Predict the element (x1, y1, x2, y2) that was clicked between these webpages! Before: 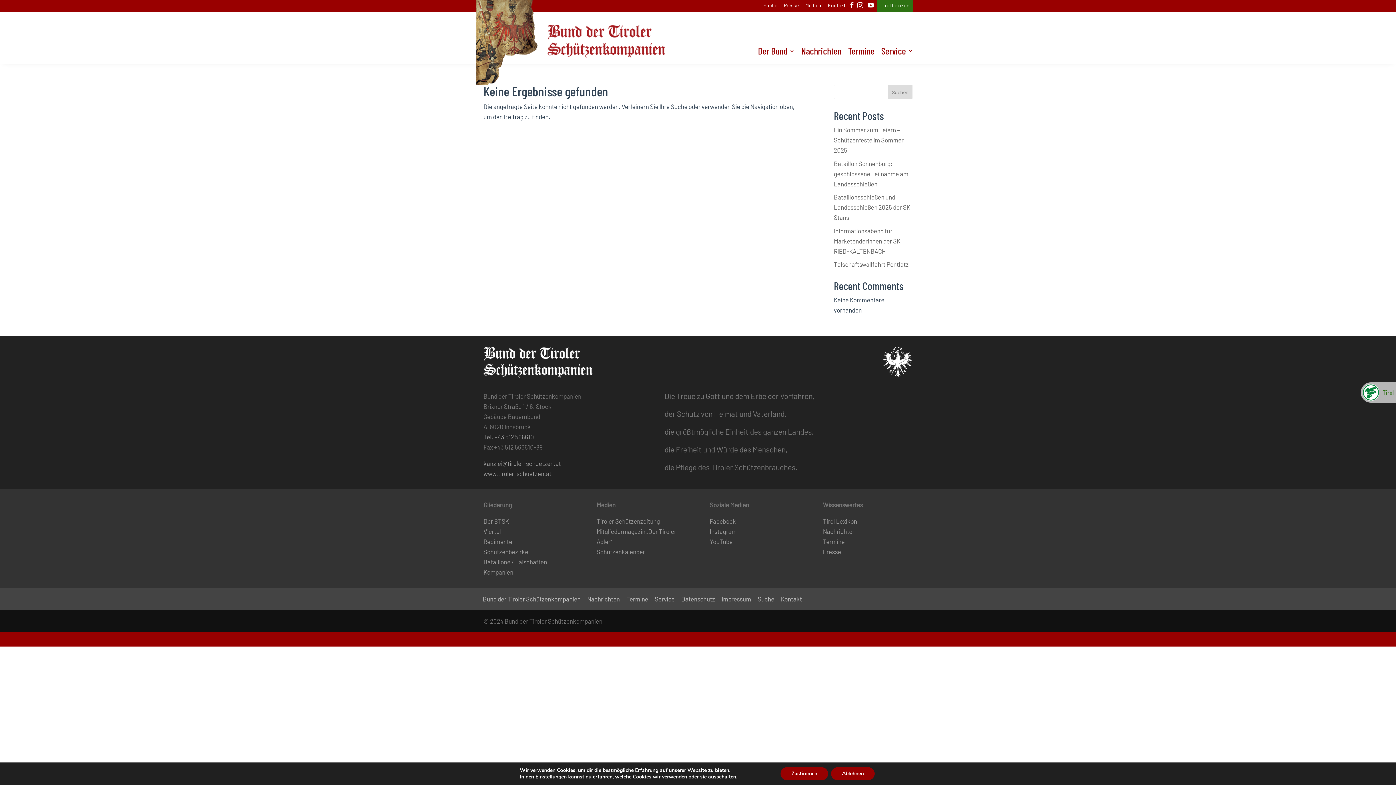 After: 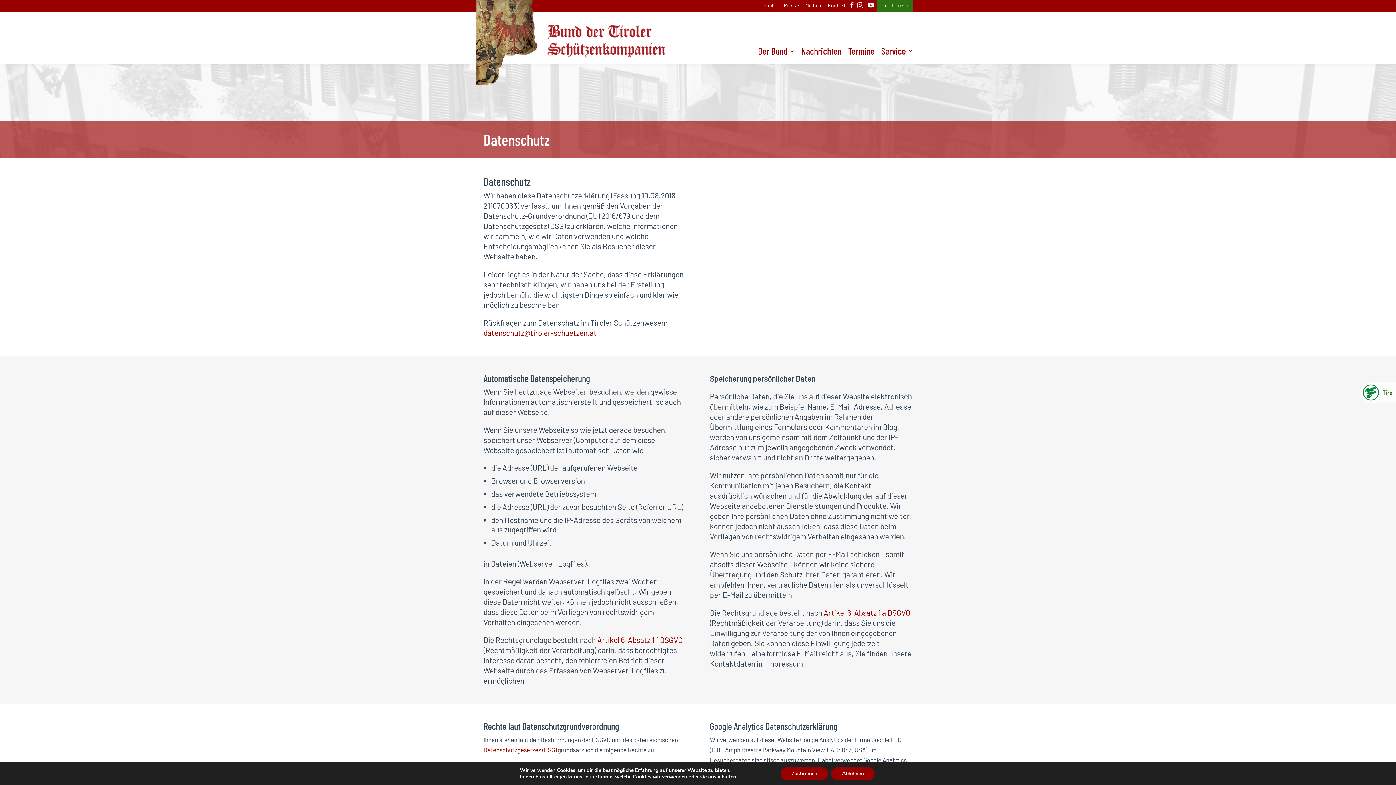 Action: label: Datenschutz bbox: (681, 596, 715, 604)